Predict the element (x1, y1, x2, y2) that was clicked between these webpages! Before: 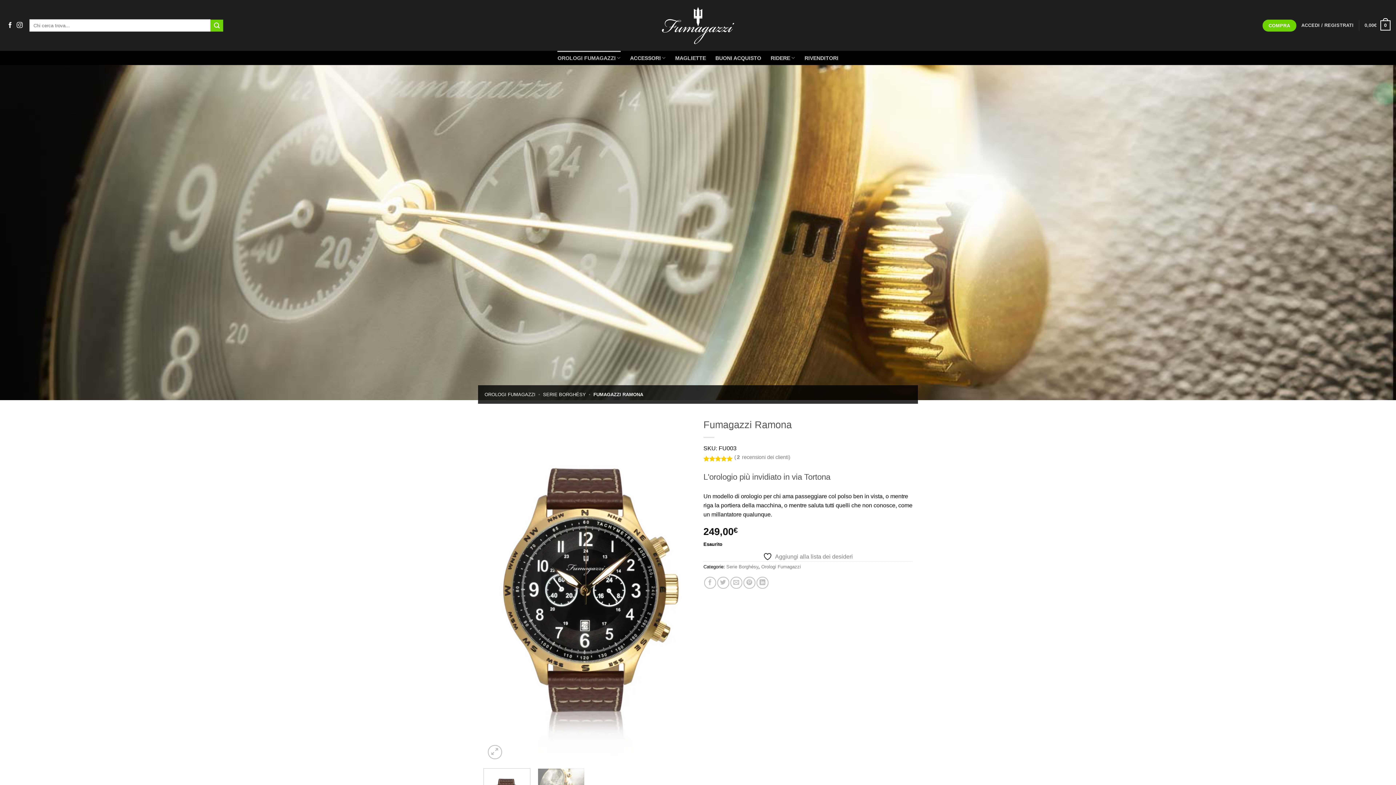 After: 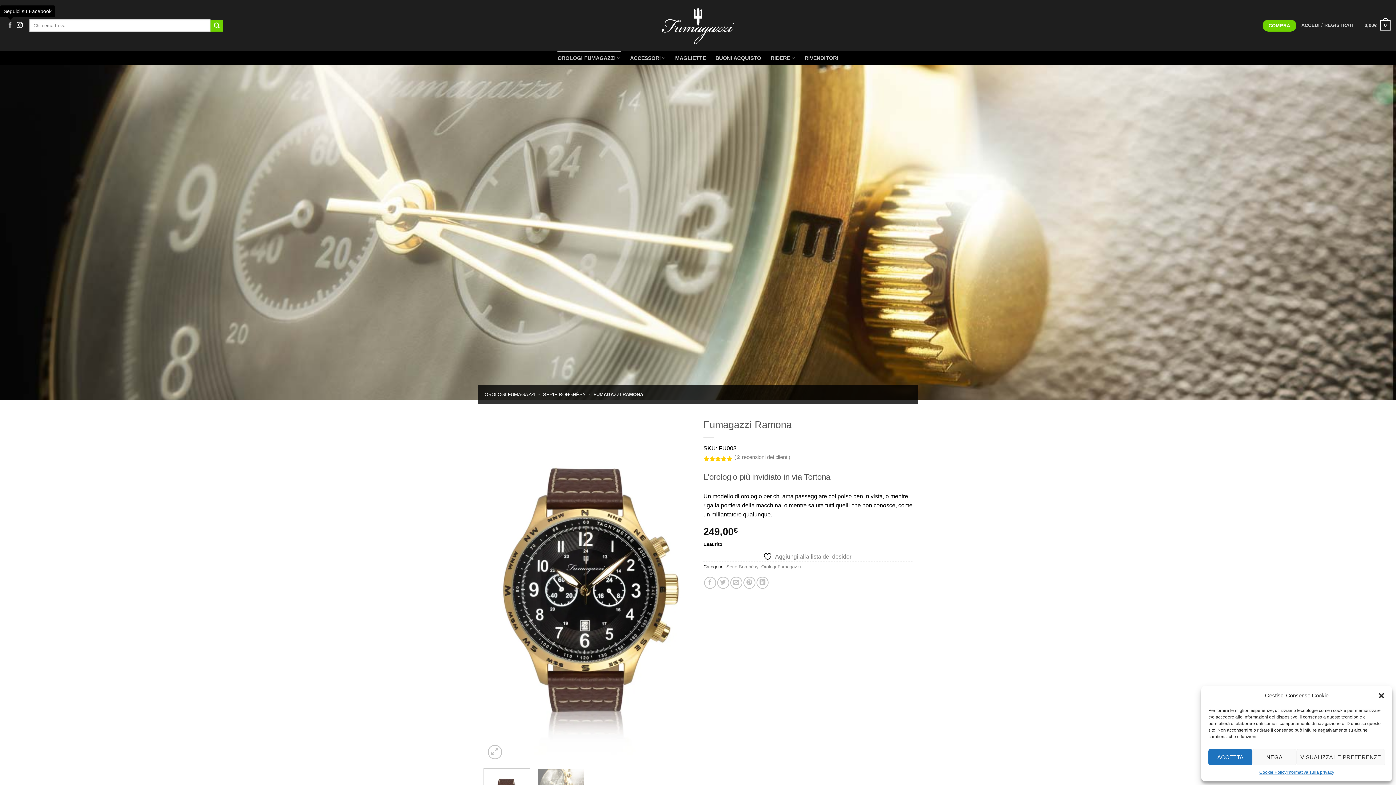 Action: bbox: (7, 22, 13, 28) label: Seguici su Facebook